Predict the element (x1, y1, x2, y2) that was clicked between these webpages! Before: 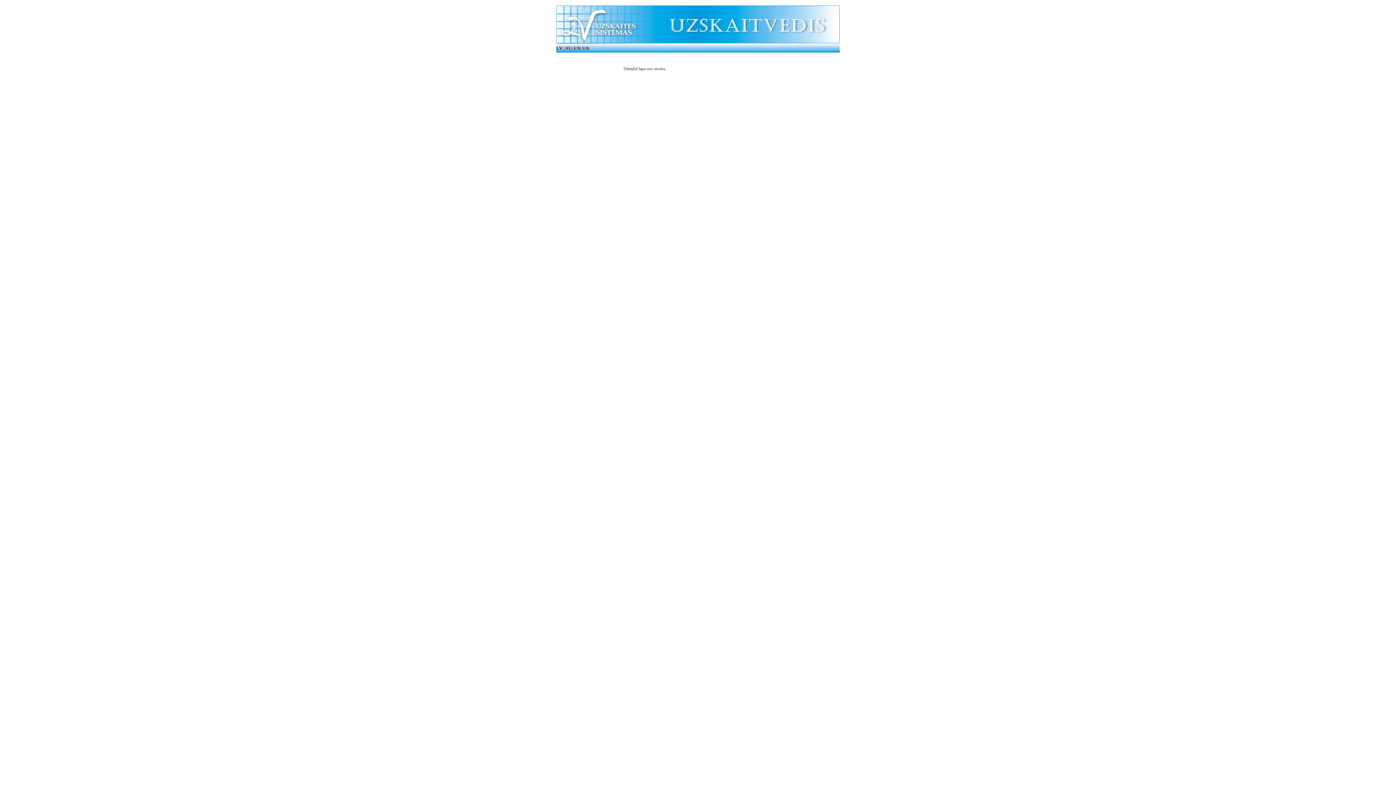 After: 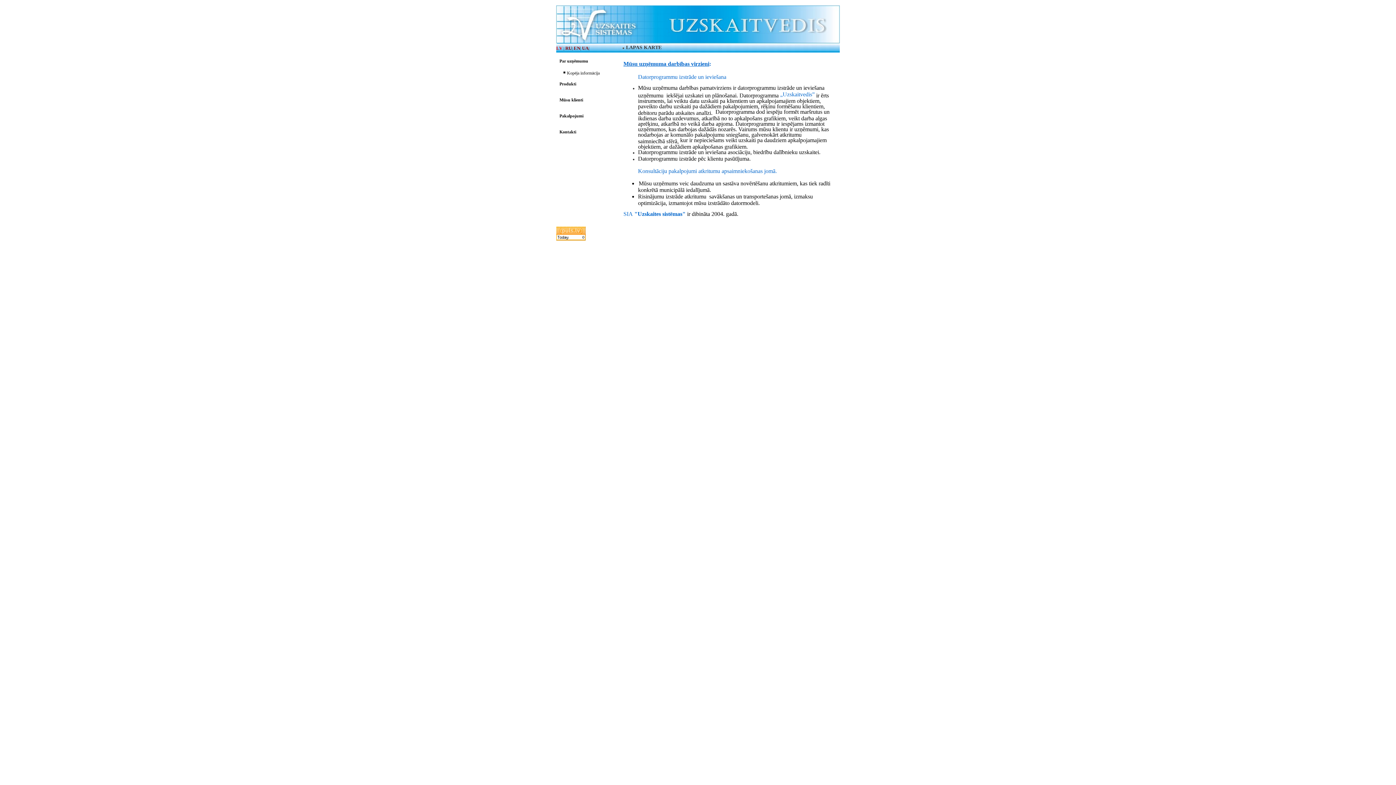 Action: label: LV bbox: (556, 45, 562, 50)